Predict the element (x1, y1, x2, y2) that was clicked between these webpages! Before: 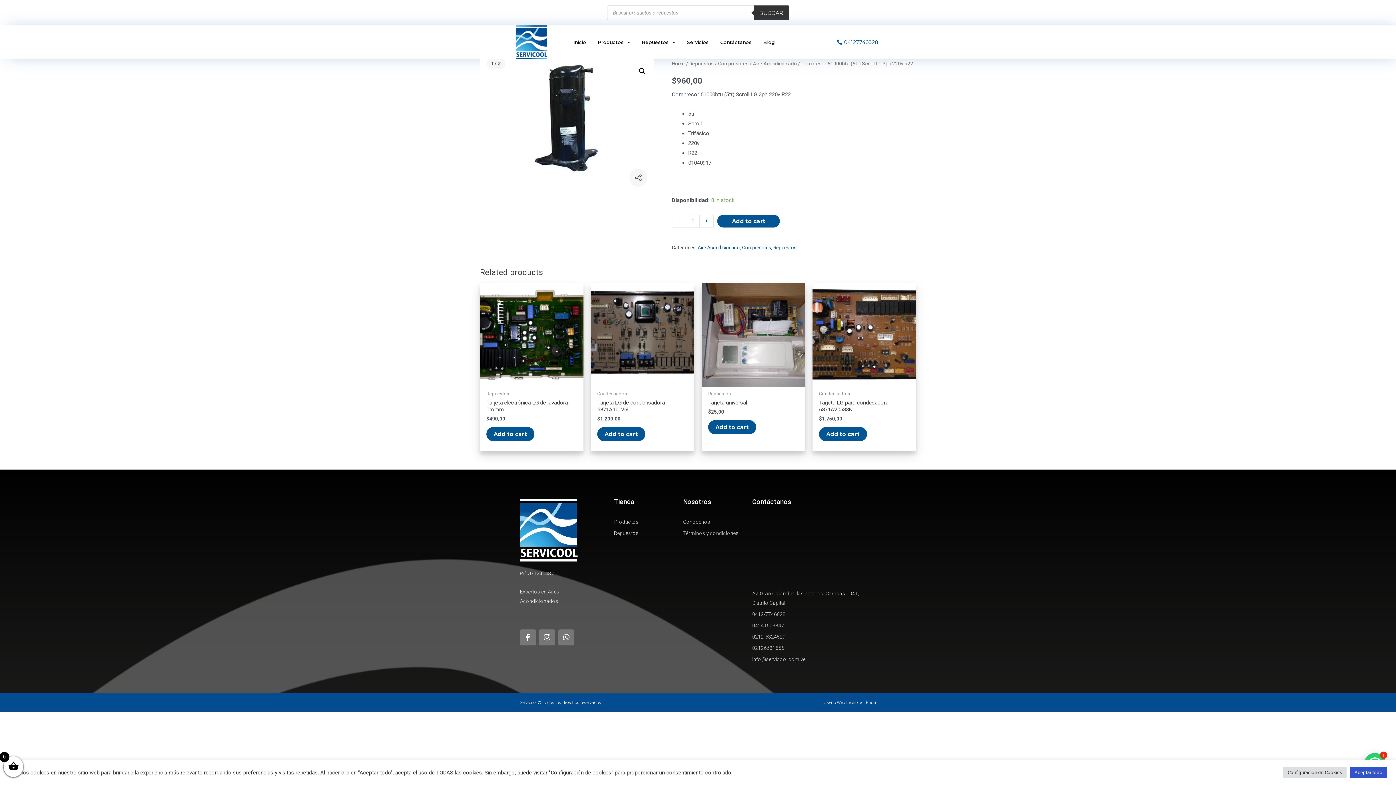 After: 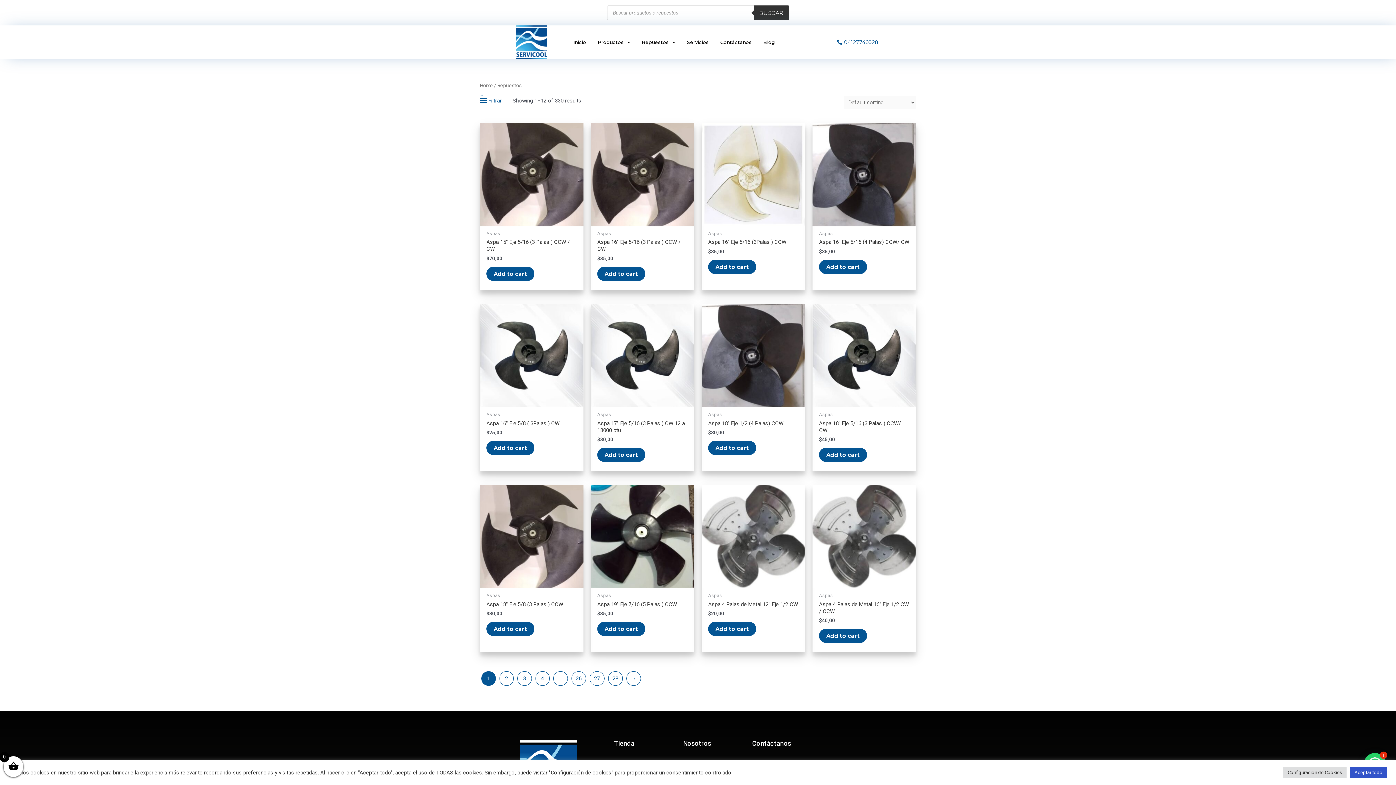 Action: bbox: (773, 244, 796, 250) label: Repuestos